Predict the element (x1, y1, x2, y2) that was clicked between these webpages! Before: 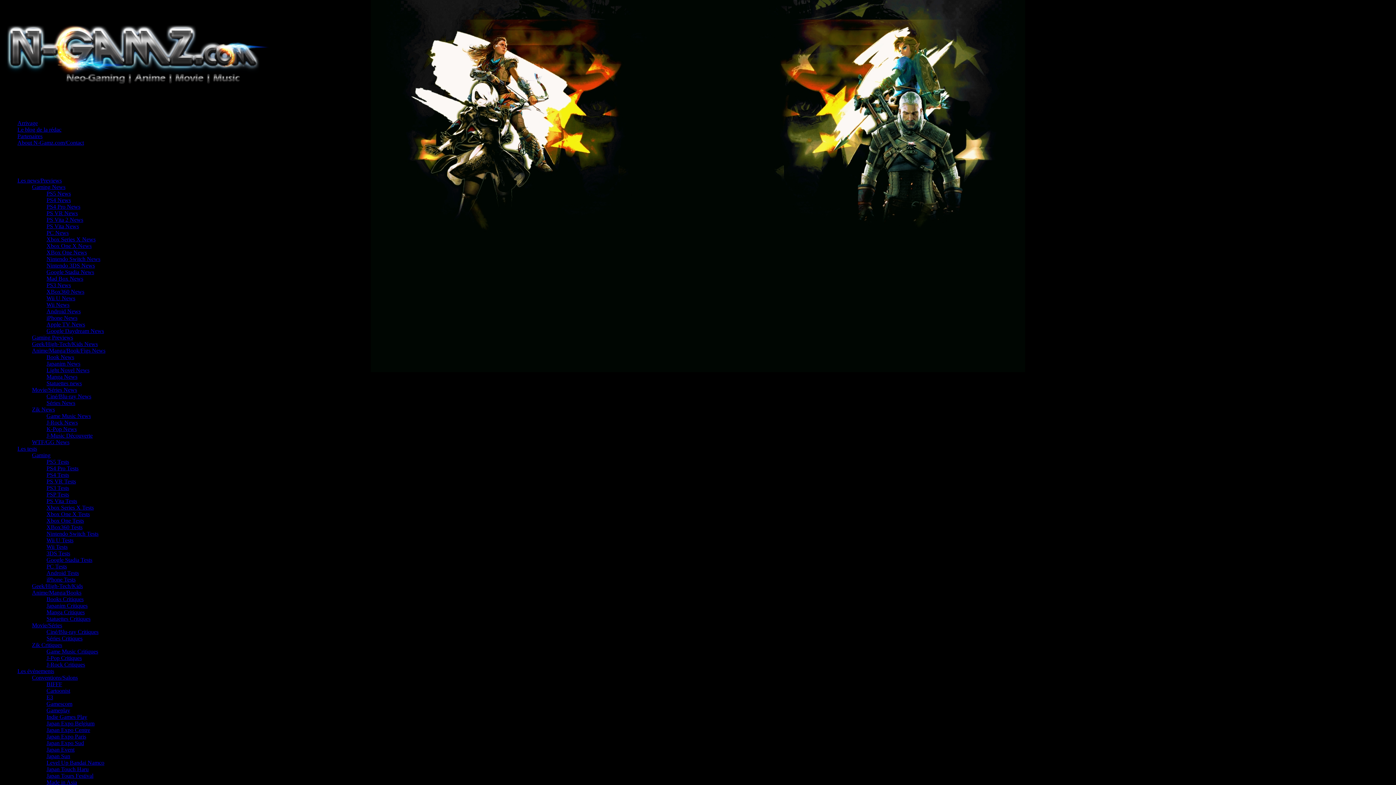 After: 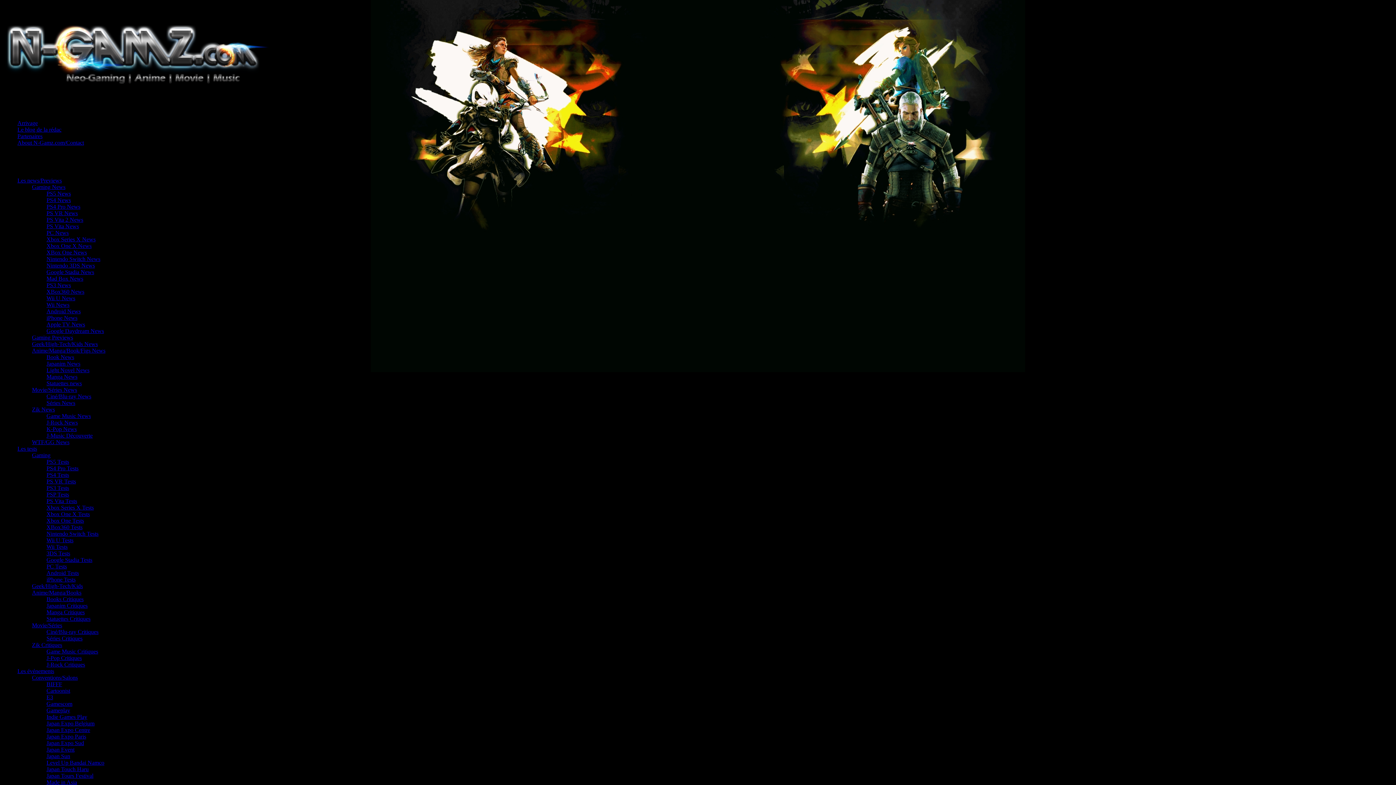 Action: bbox: (17, 139, 84, 145) label: About N-Gamz.com/Contact